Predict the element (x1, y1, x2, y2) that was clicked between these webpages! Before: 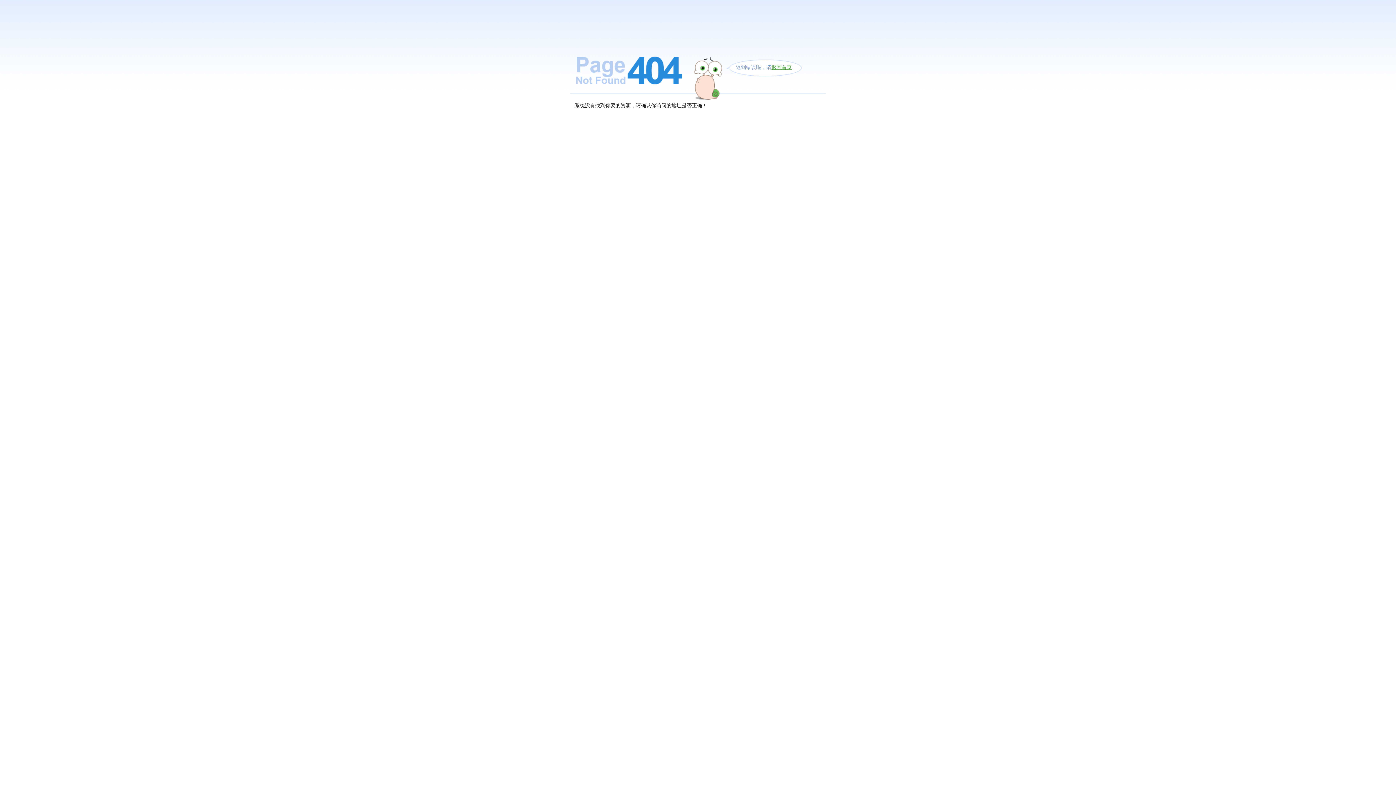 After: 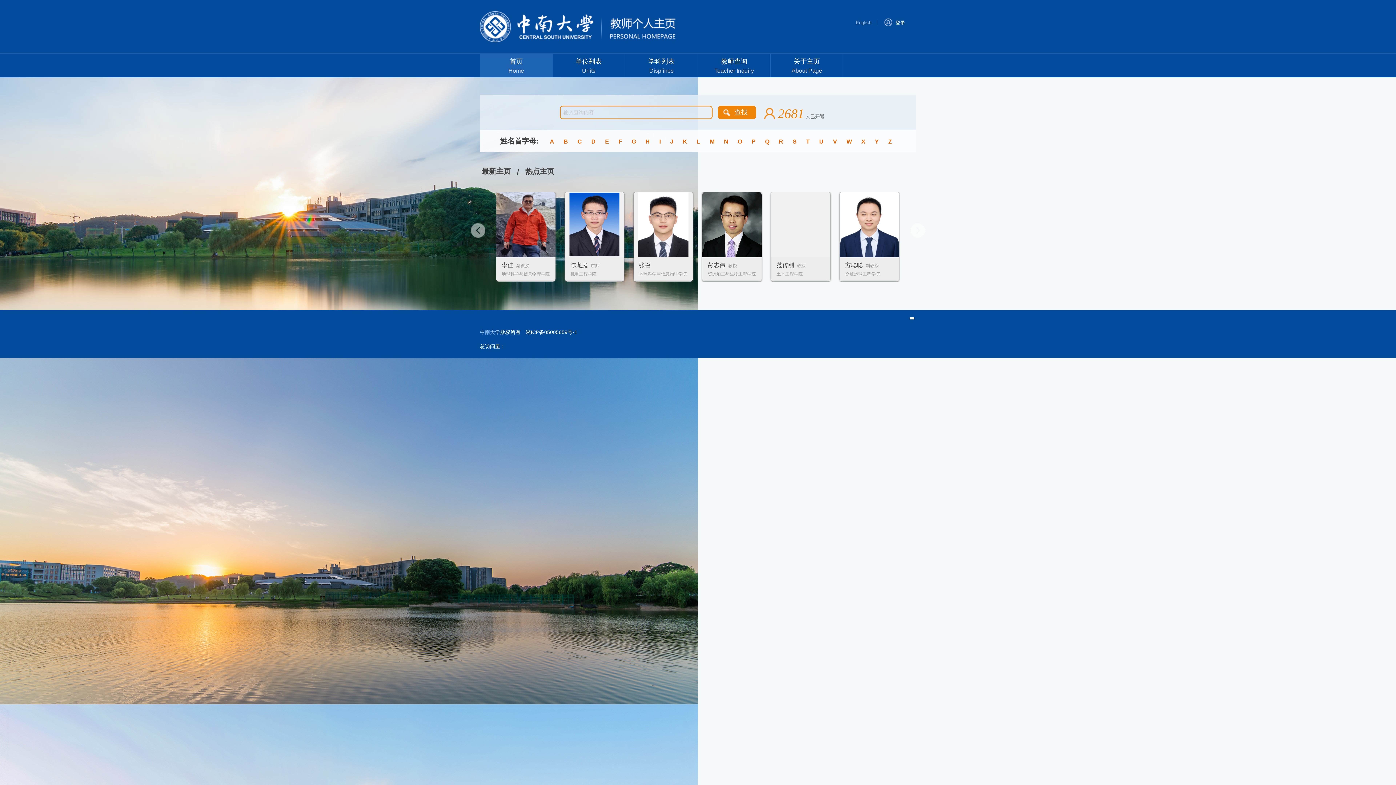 Action: bbox: (771, 64, 792, 70) label: 返回首页